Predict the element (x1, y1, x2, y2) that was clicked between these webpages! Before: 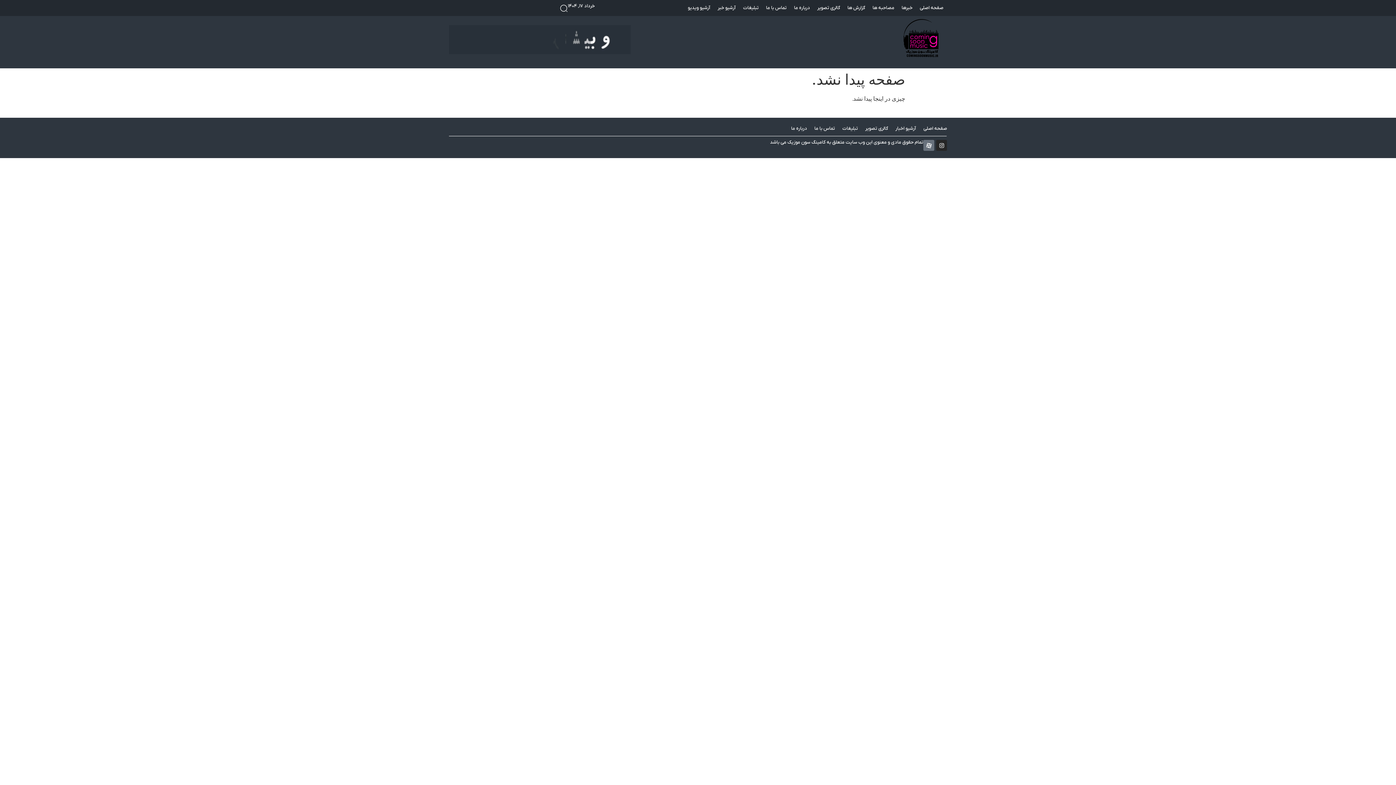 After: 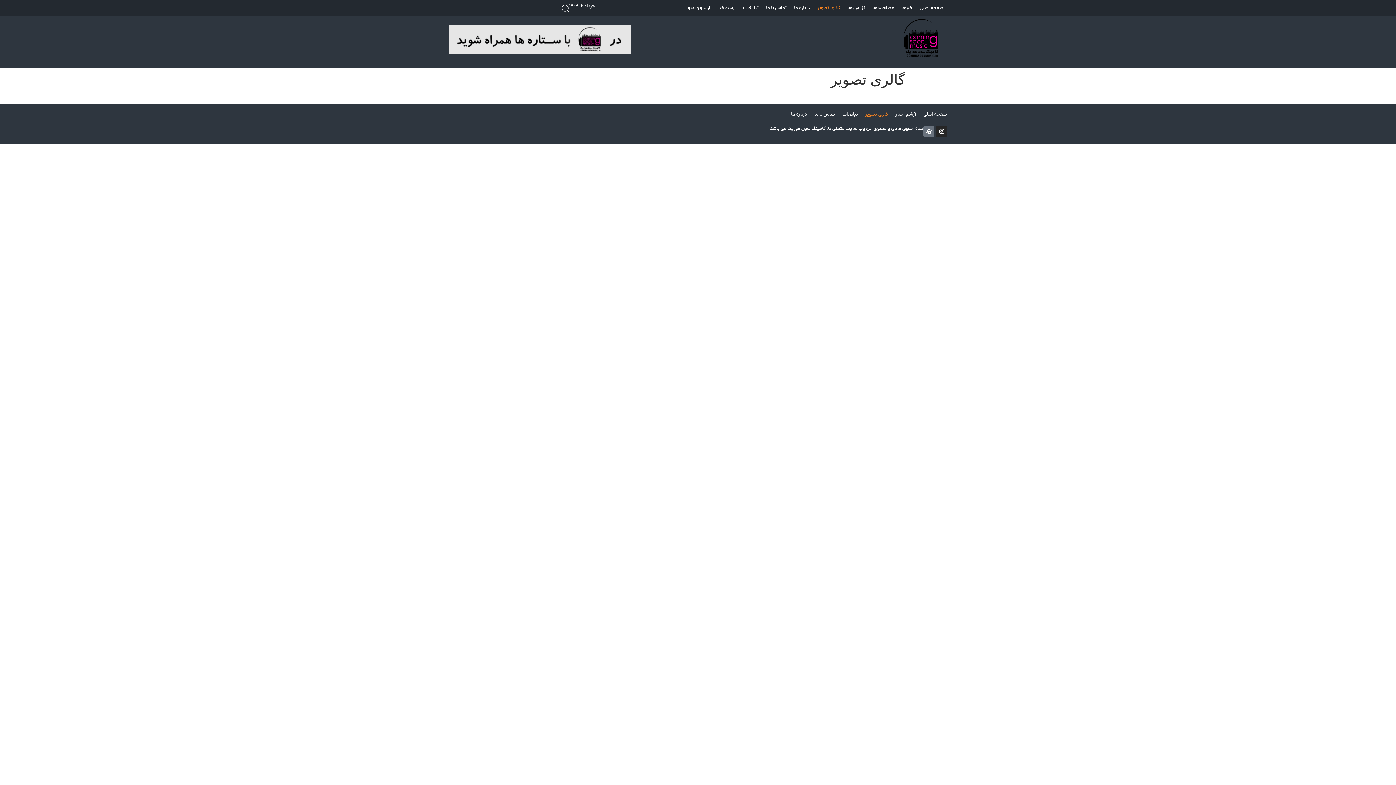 Action: bbox: (813, 0, 844, 15) label: گالری تصویر